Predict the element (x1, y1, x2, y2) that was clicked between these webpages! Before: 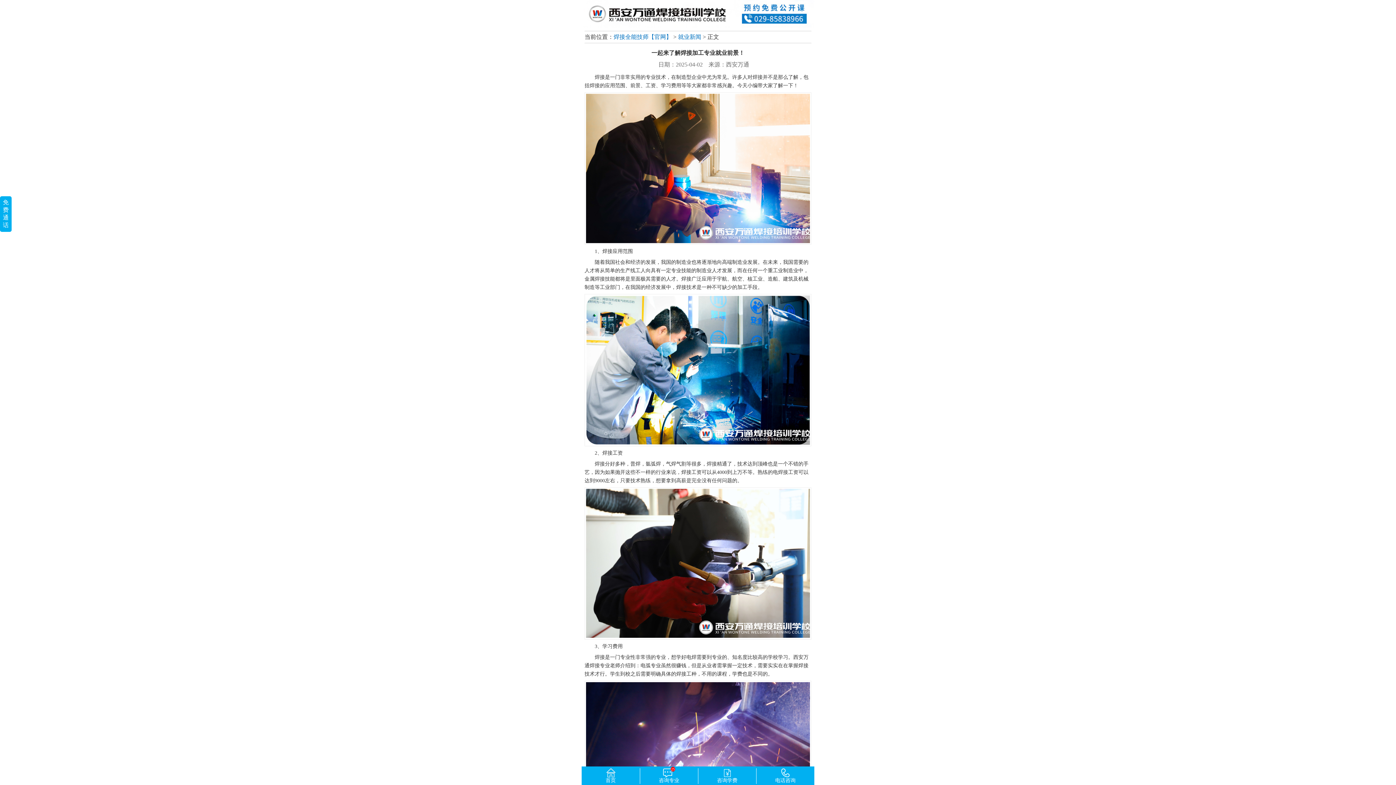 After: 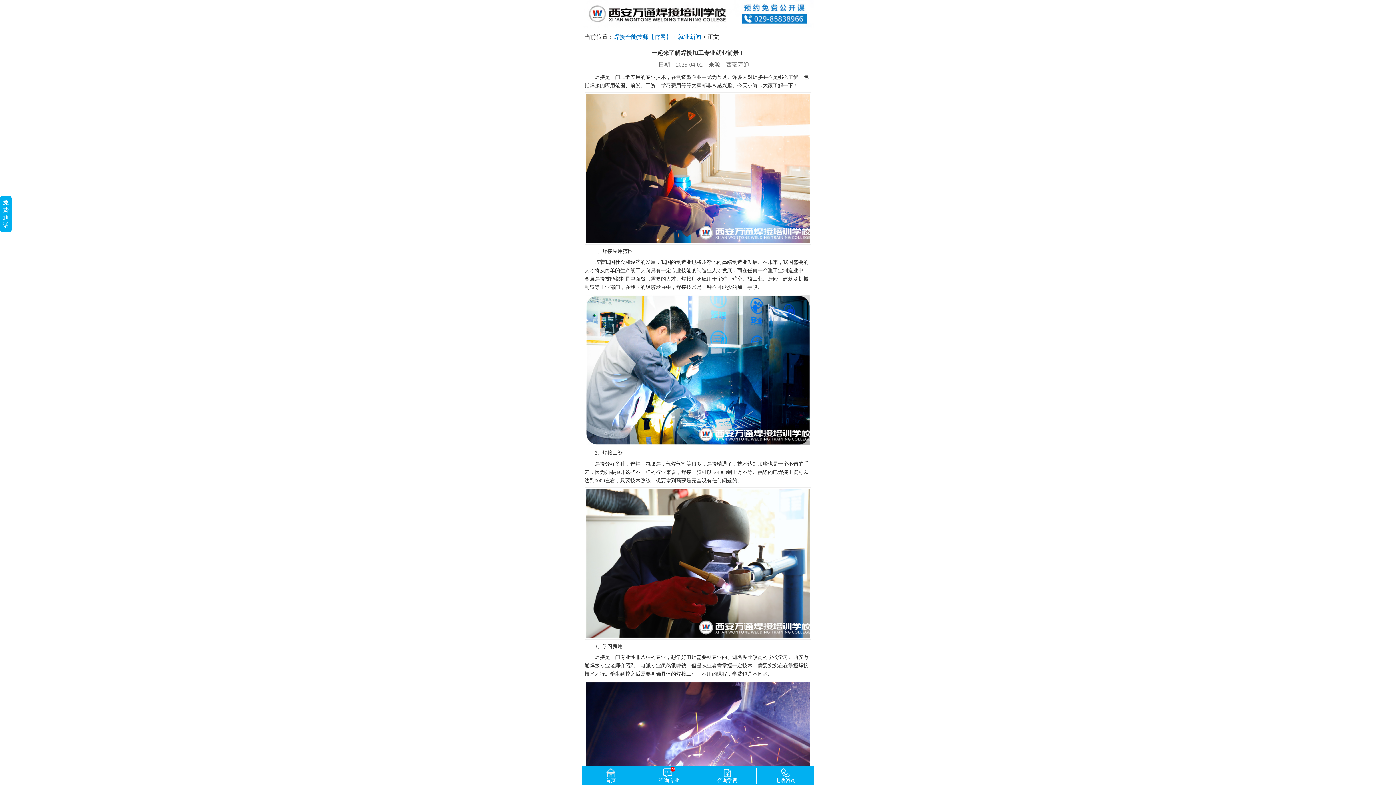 Action: bbox: (698, 768, 756, 784) label: 
咨询学费